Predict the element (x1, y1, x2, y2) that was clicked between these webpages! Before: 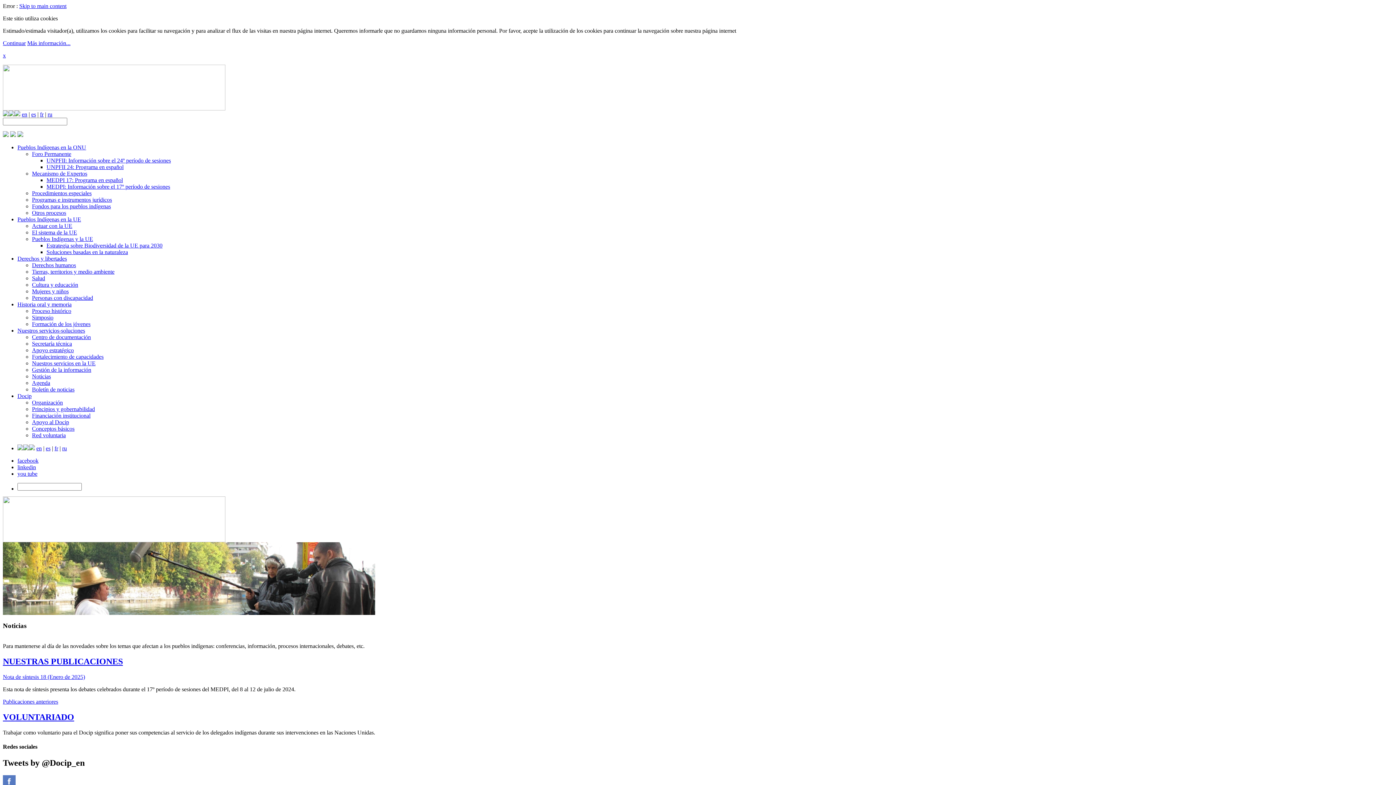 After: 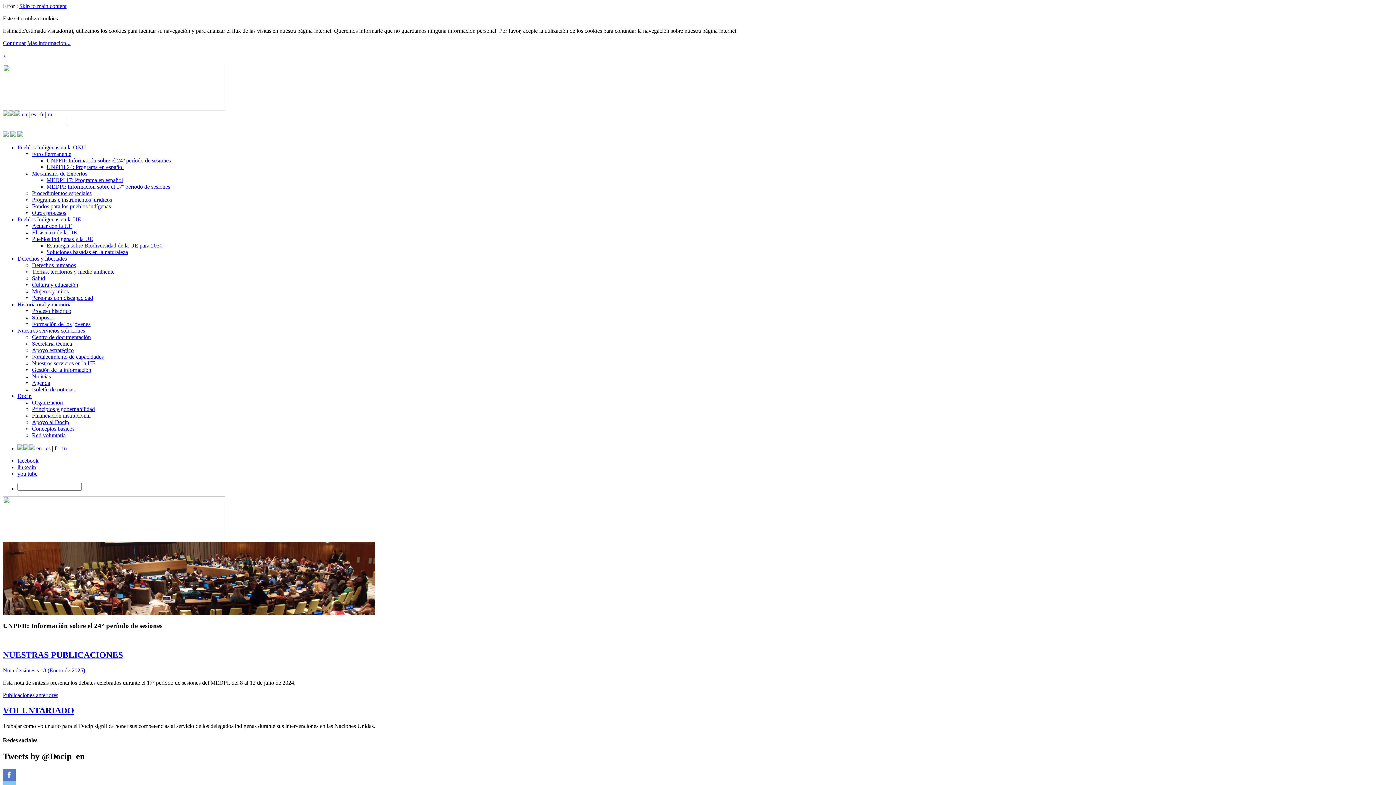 Action: bbox: (46, 157, 170, 163) label: UNPFII: Información sobre el 24º período de sesiones